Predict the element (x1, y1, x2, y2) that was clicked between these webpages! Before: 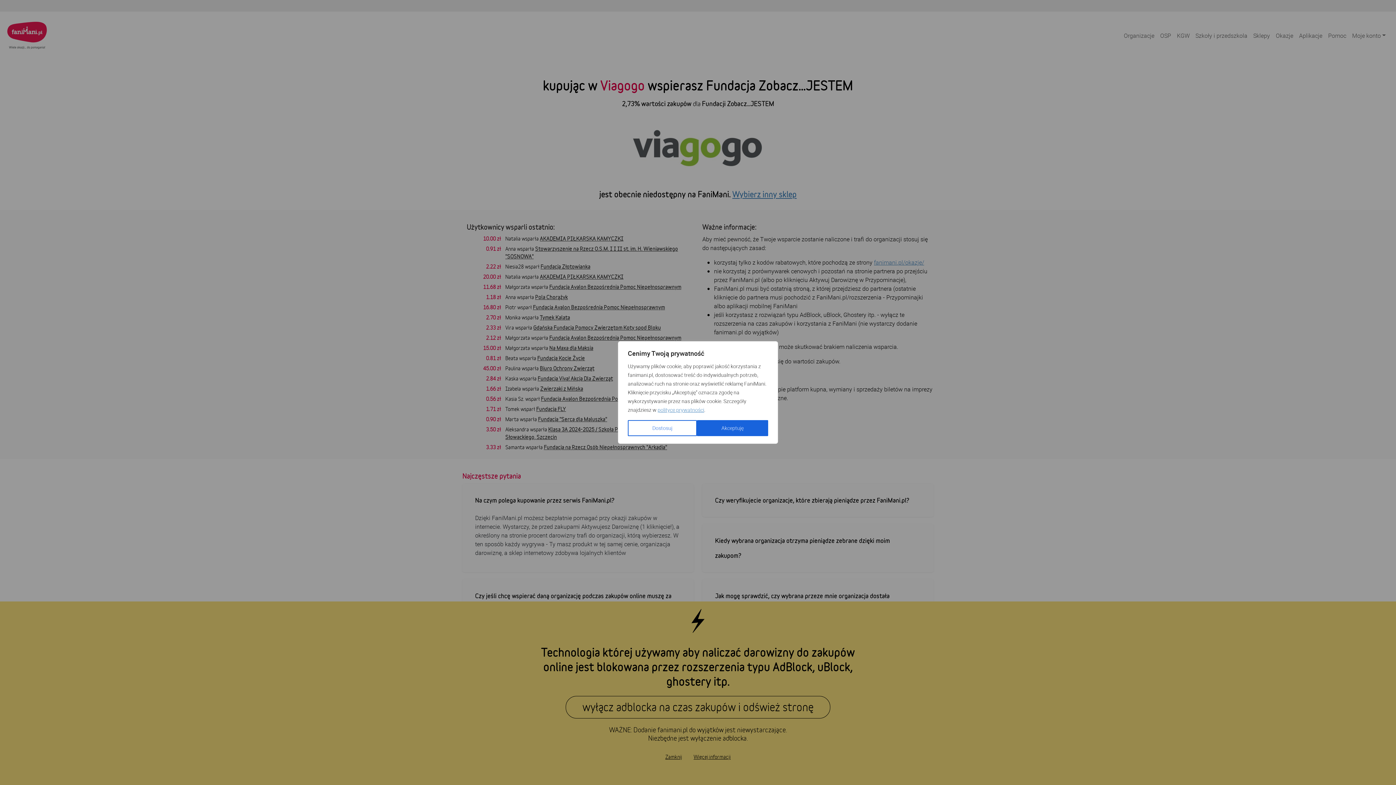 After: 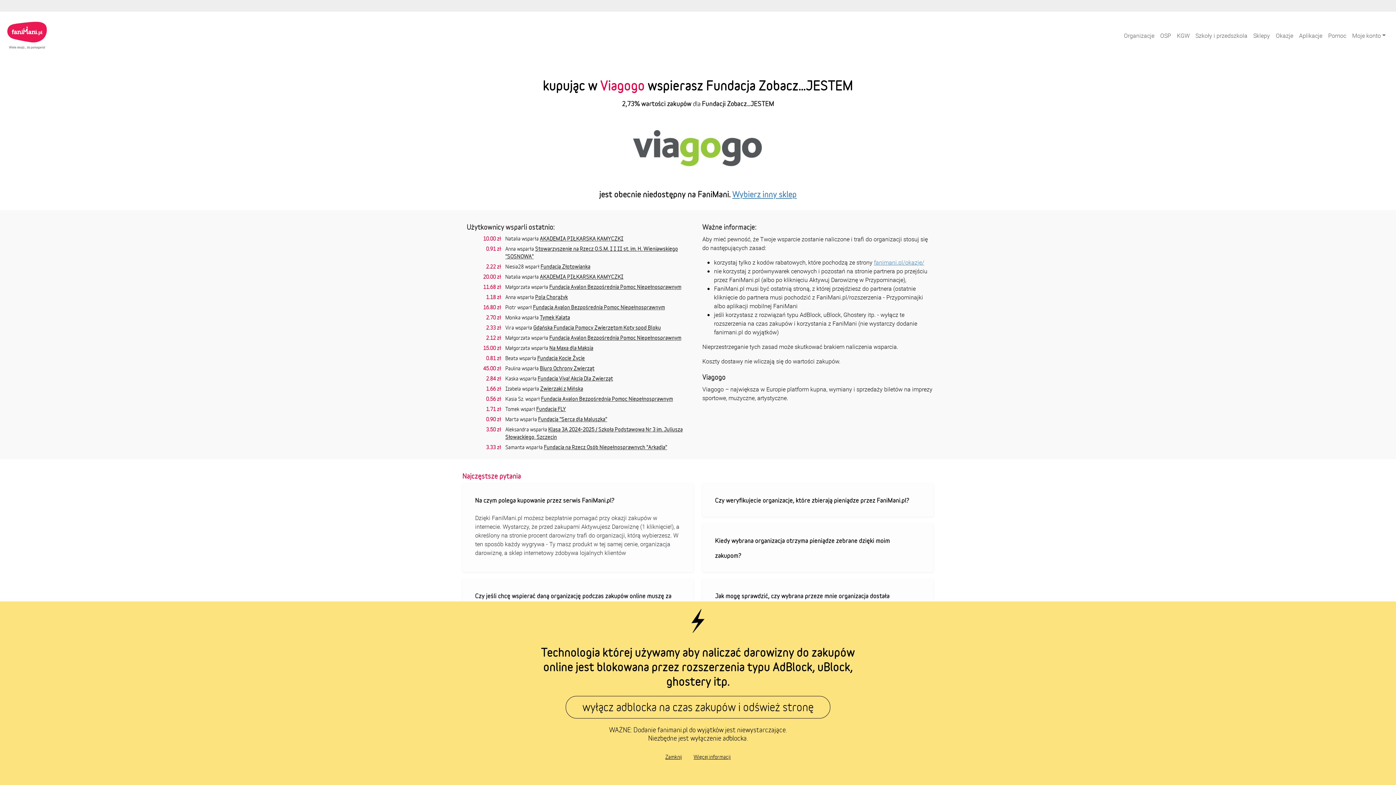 Action: label: Akceptuję bbox: (697, 420, 768, 436)